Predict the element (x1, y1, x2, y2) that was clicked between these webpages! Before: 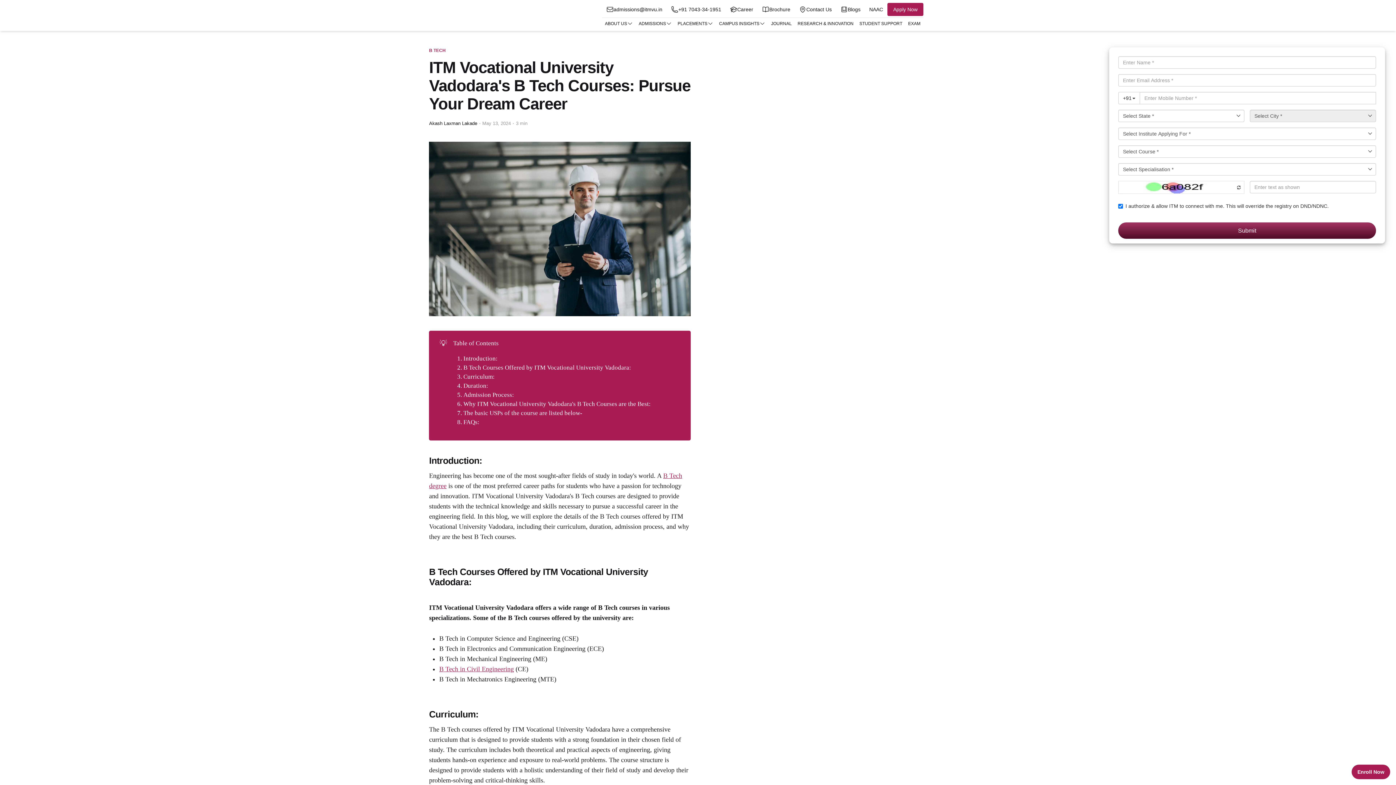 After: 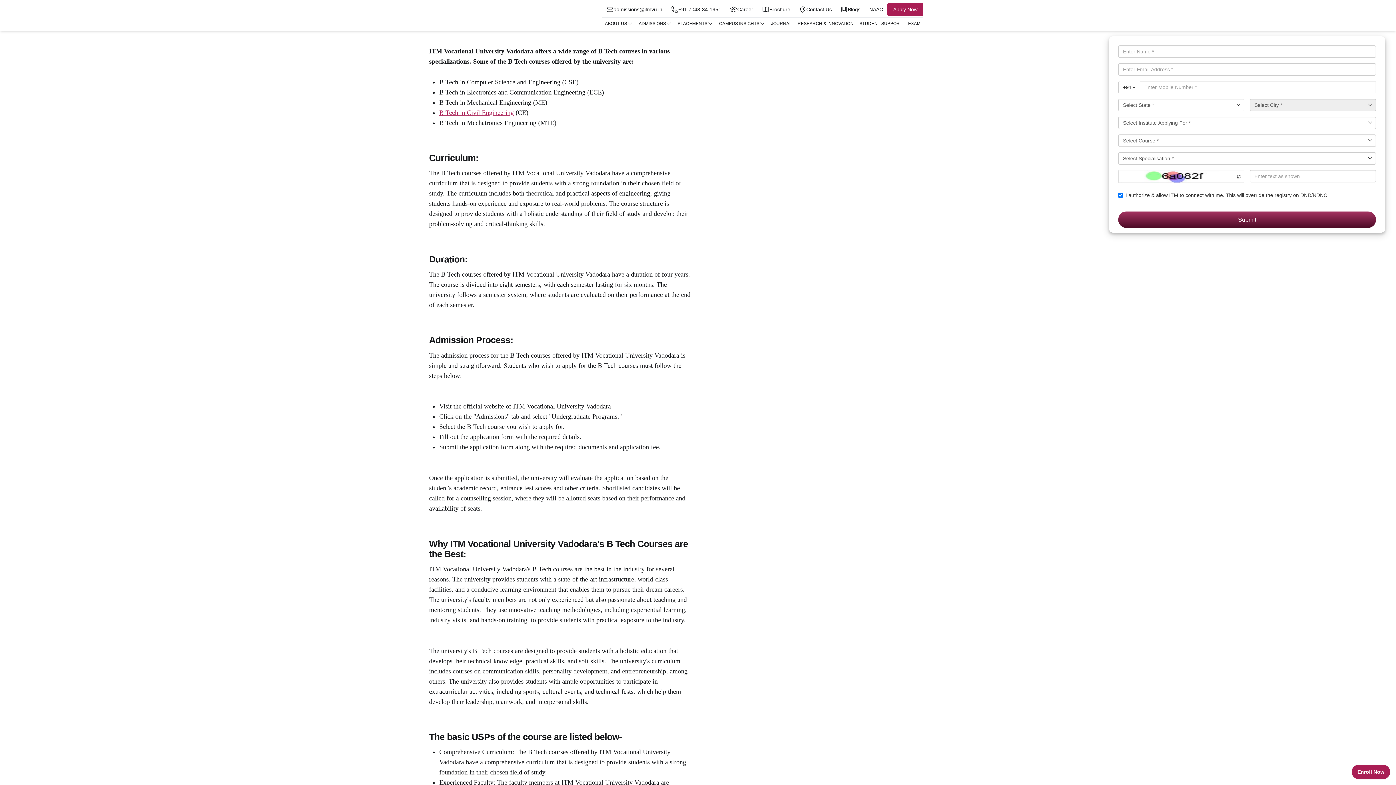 Action: bbox: (463, 364, 631, 371) label: B Tech Courses Offered by ITM Vocational University Vadodara: